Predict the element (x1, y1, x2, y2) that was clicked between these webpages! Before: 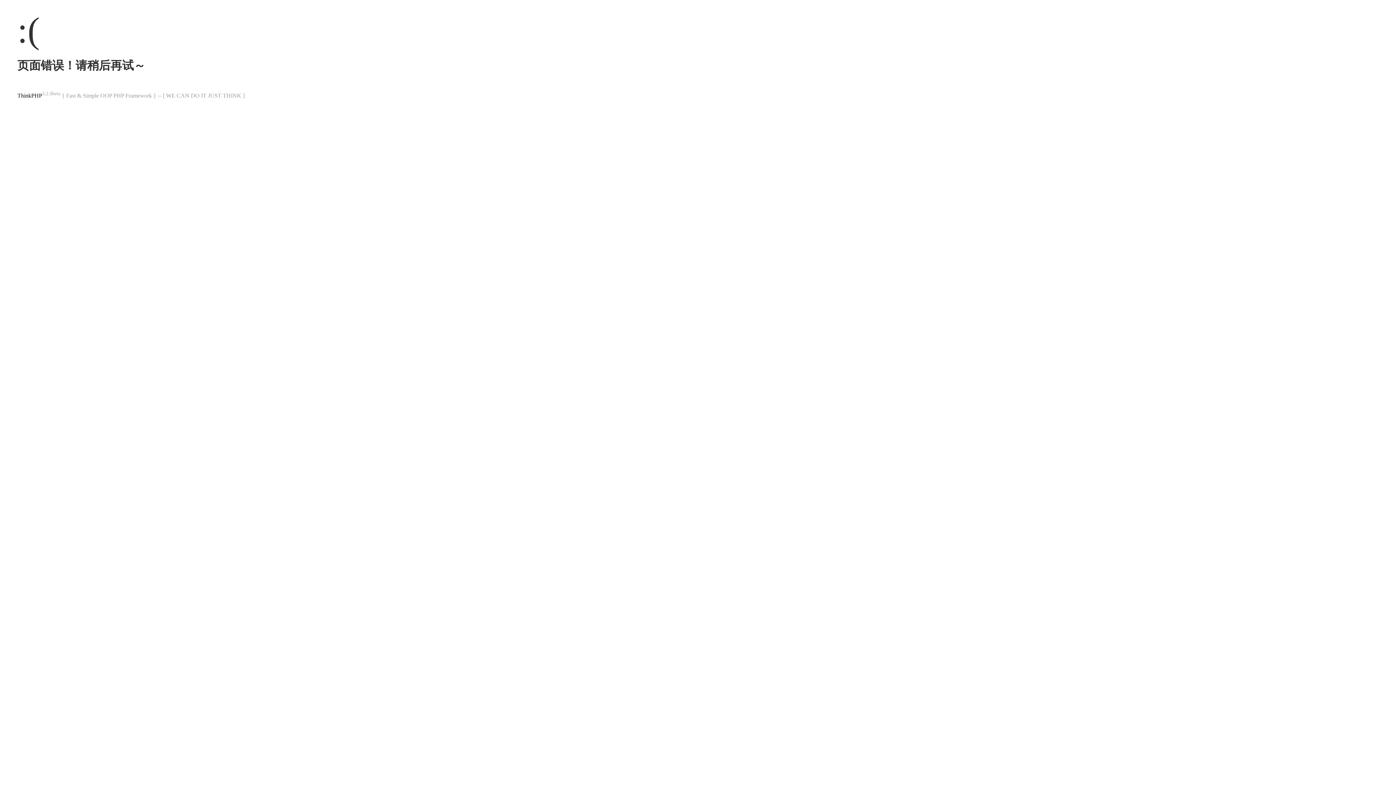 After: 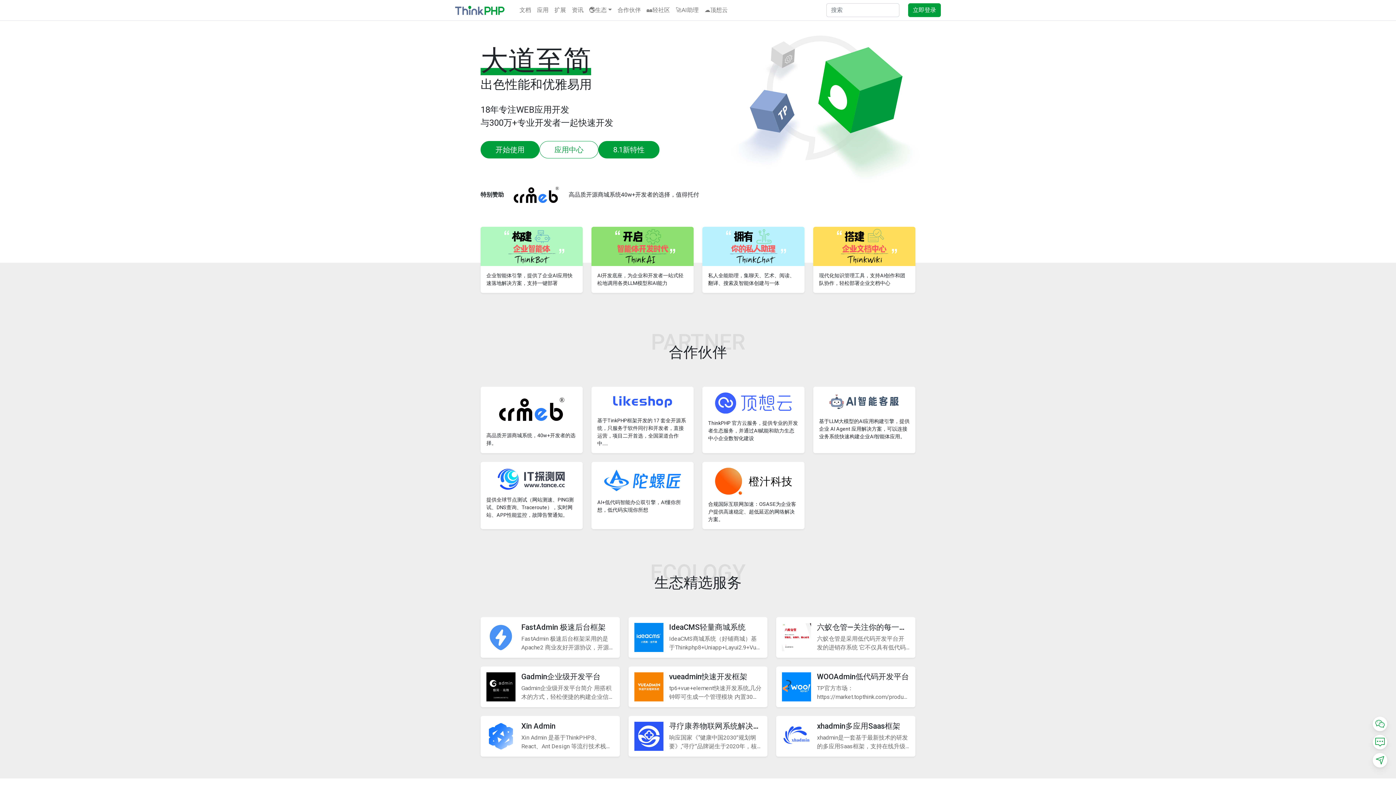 Action: label: ThinkPHP bbox: (17, 92, 42, 98)